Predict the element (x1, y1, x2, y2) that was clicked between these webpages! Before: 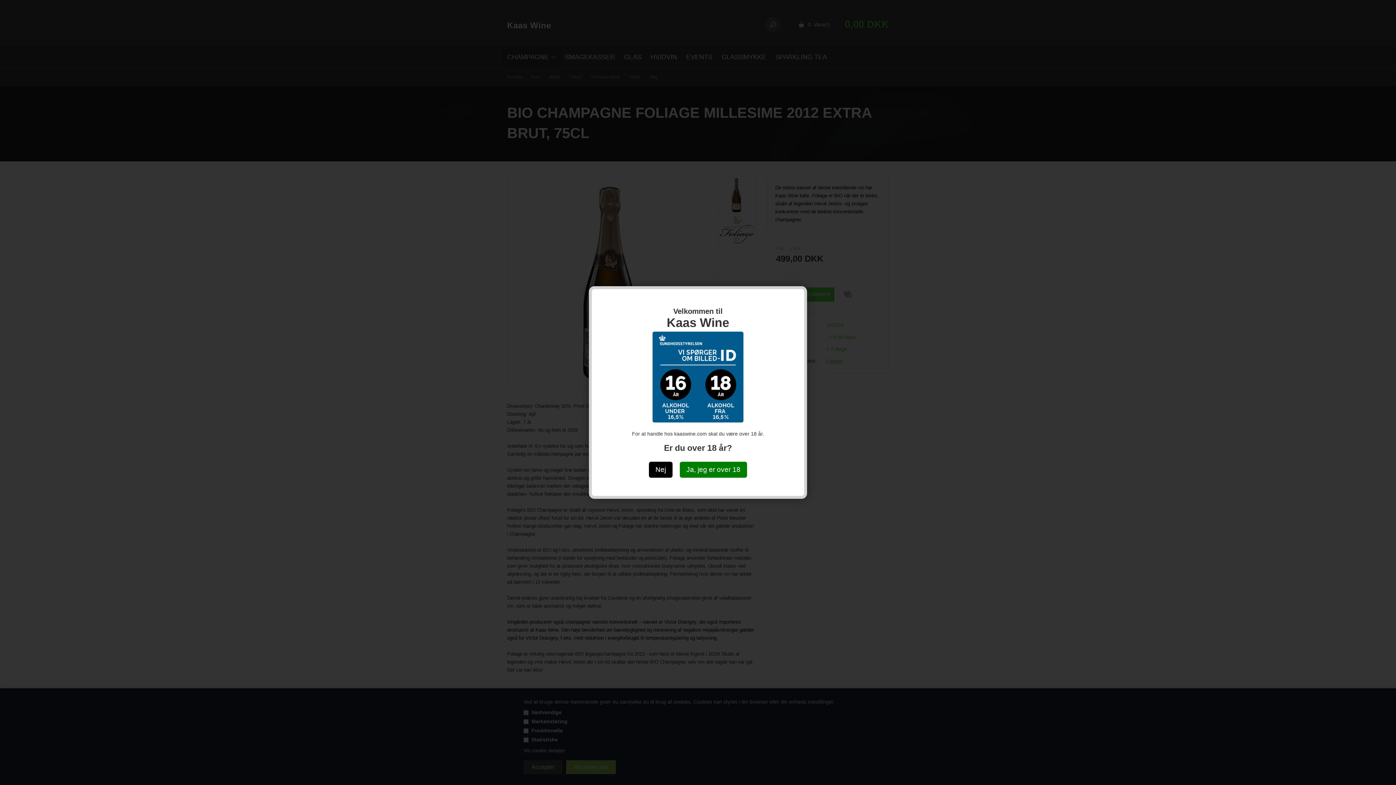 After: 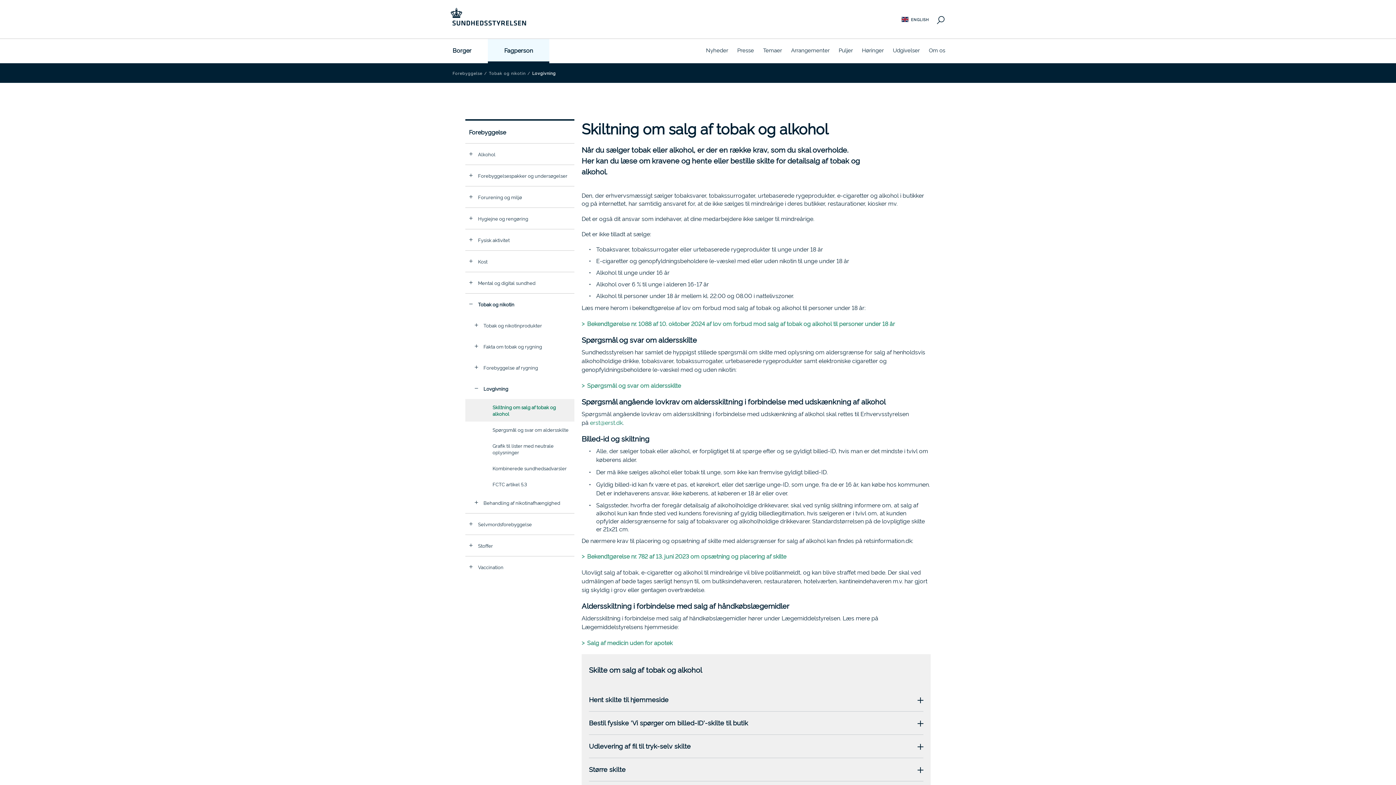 Action: bbox: (649, 461, 672, 477) label: Nej